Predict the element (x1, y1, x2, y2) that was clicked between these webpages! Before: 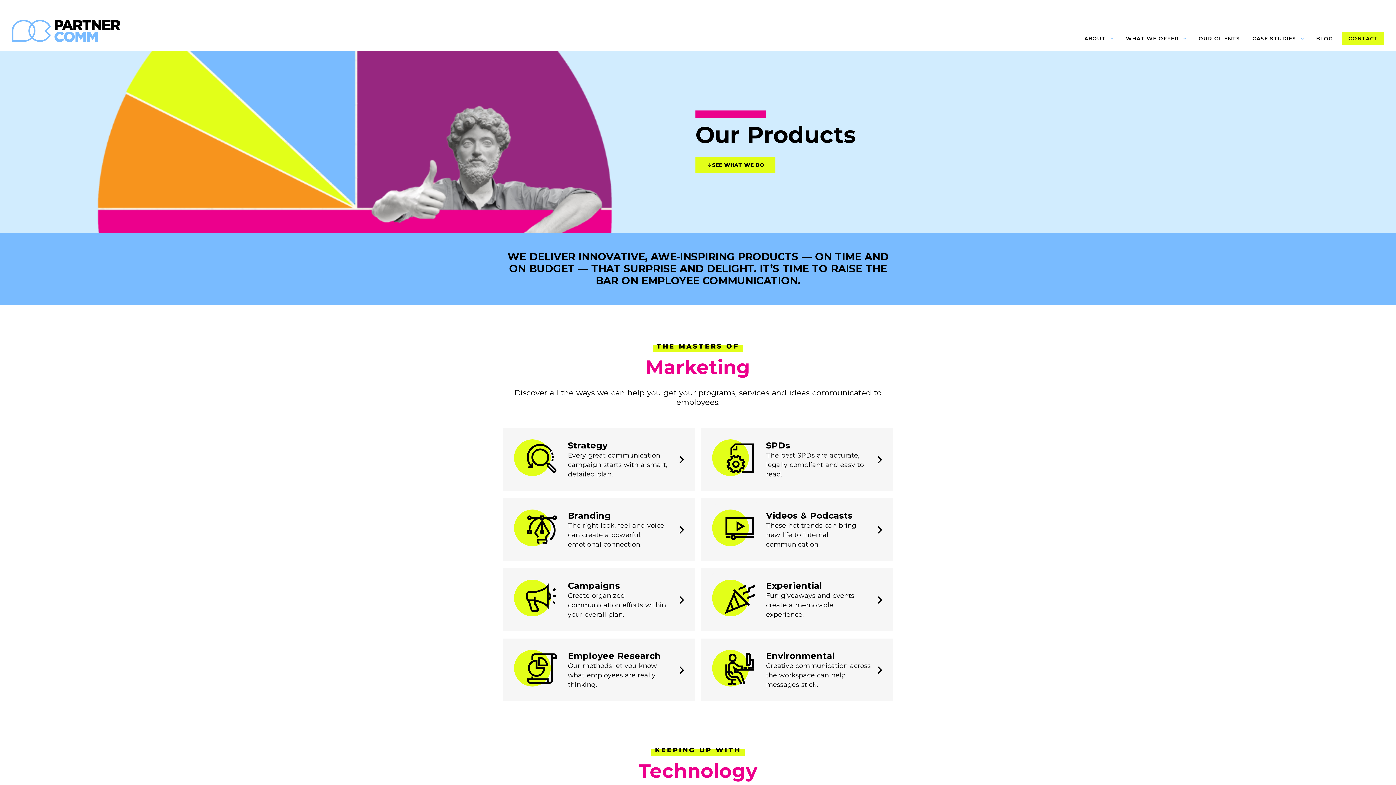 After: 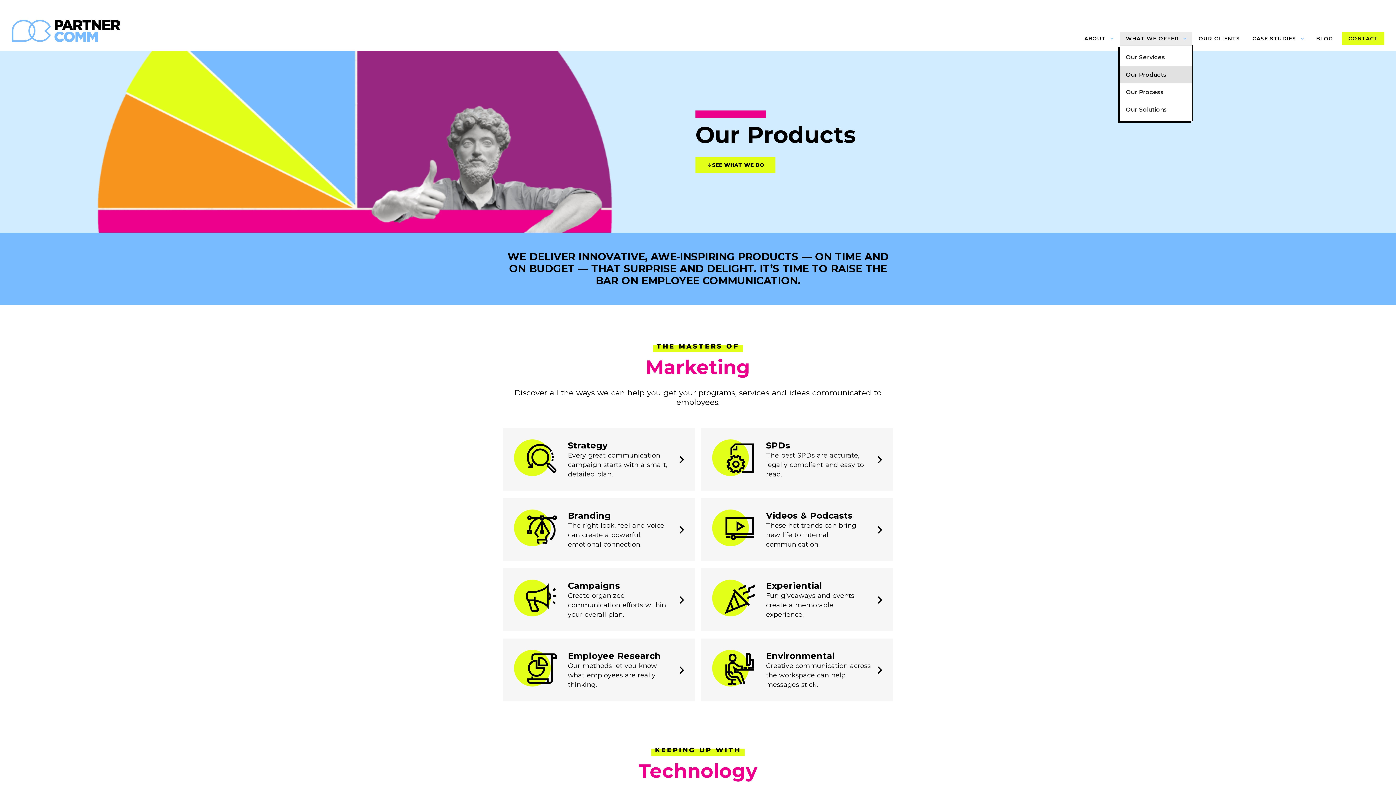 Action: bbox: (1119, 32, 1192, 45) label: WHAT WE OFFER